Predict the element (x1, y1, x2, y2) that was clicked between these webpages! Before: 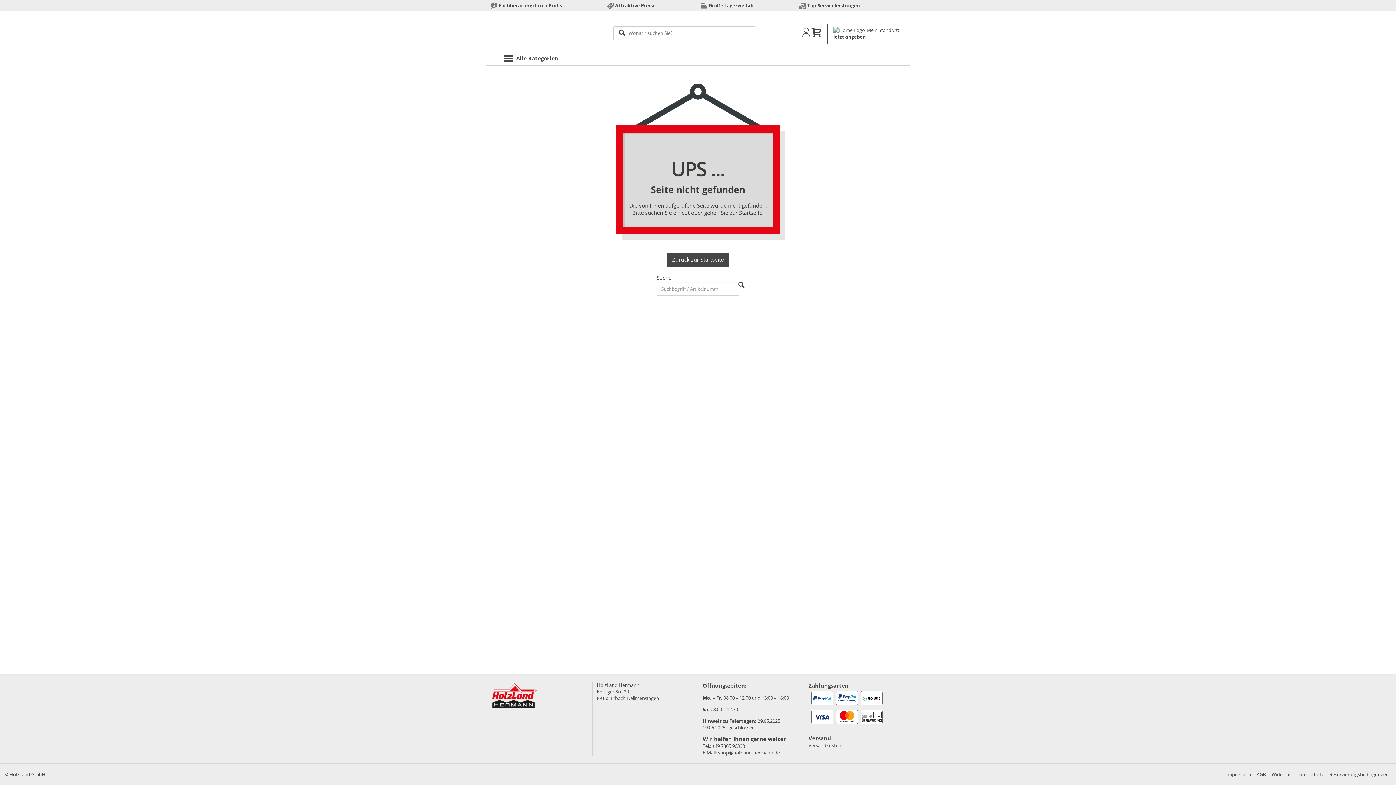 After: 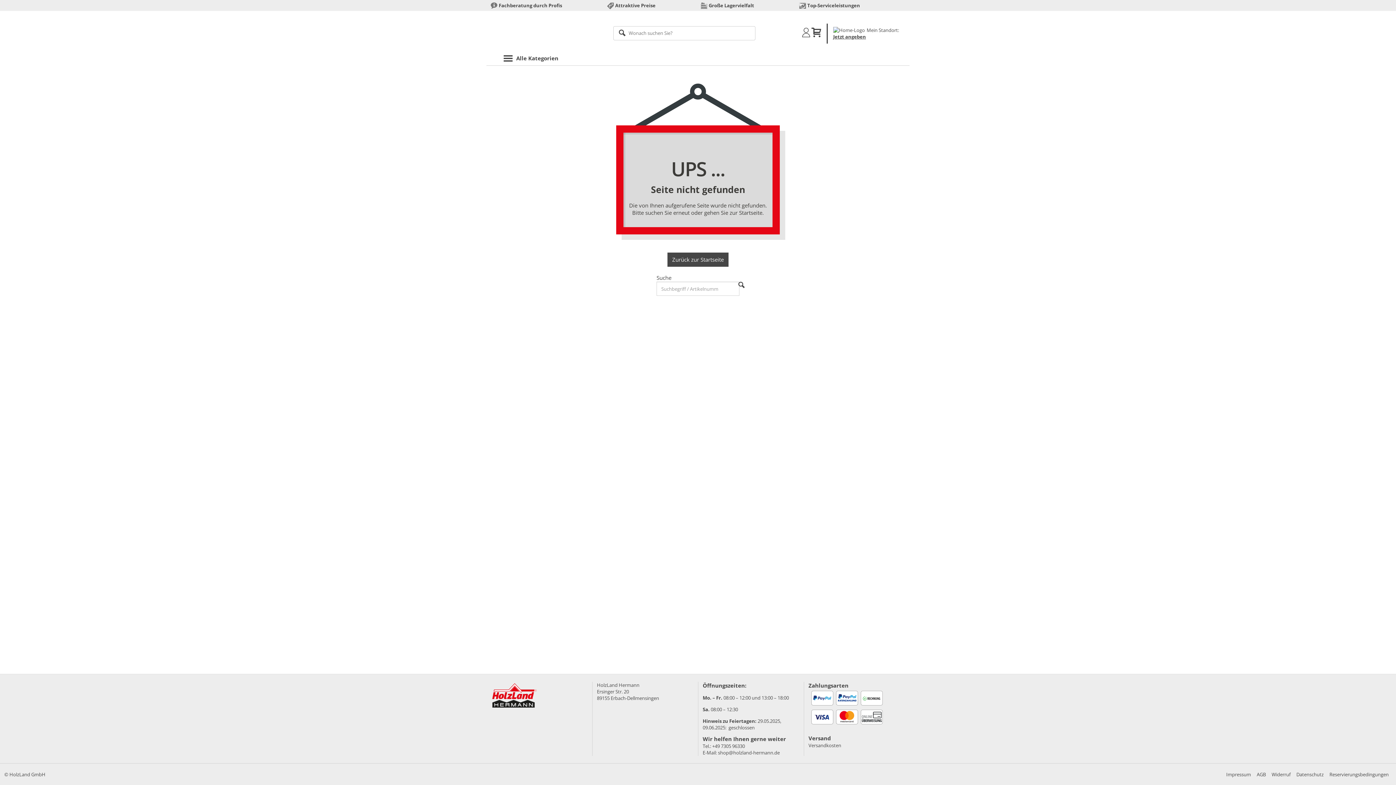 Action: bbox: (495, 26, 568, 33)